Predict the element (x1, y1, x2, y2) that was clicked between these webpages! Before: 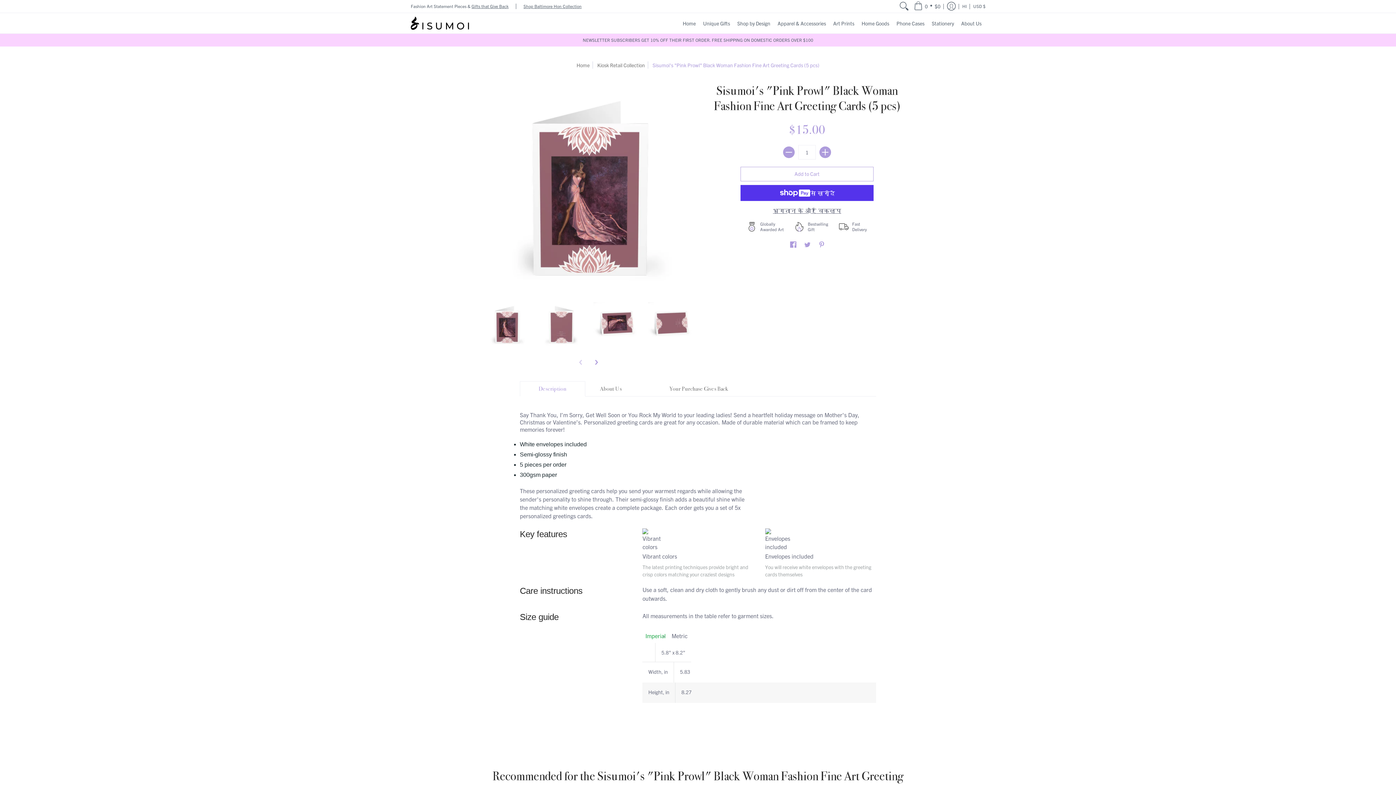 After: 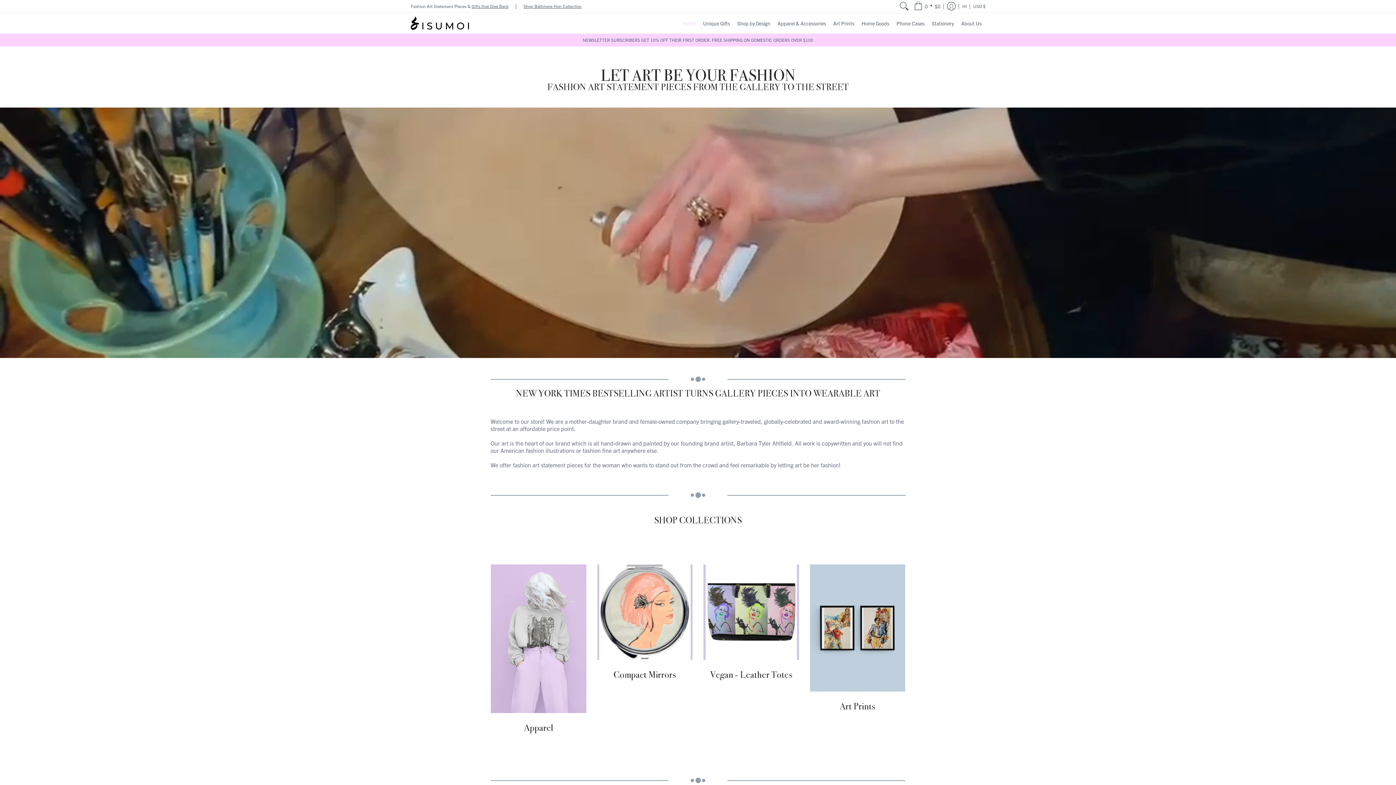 Action: bbox: (410, 13, 469, 33)